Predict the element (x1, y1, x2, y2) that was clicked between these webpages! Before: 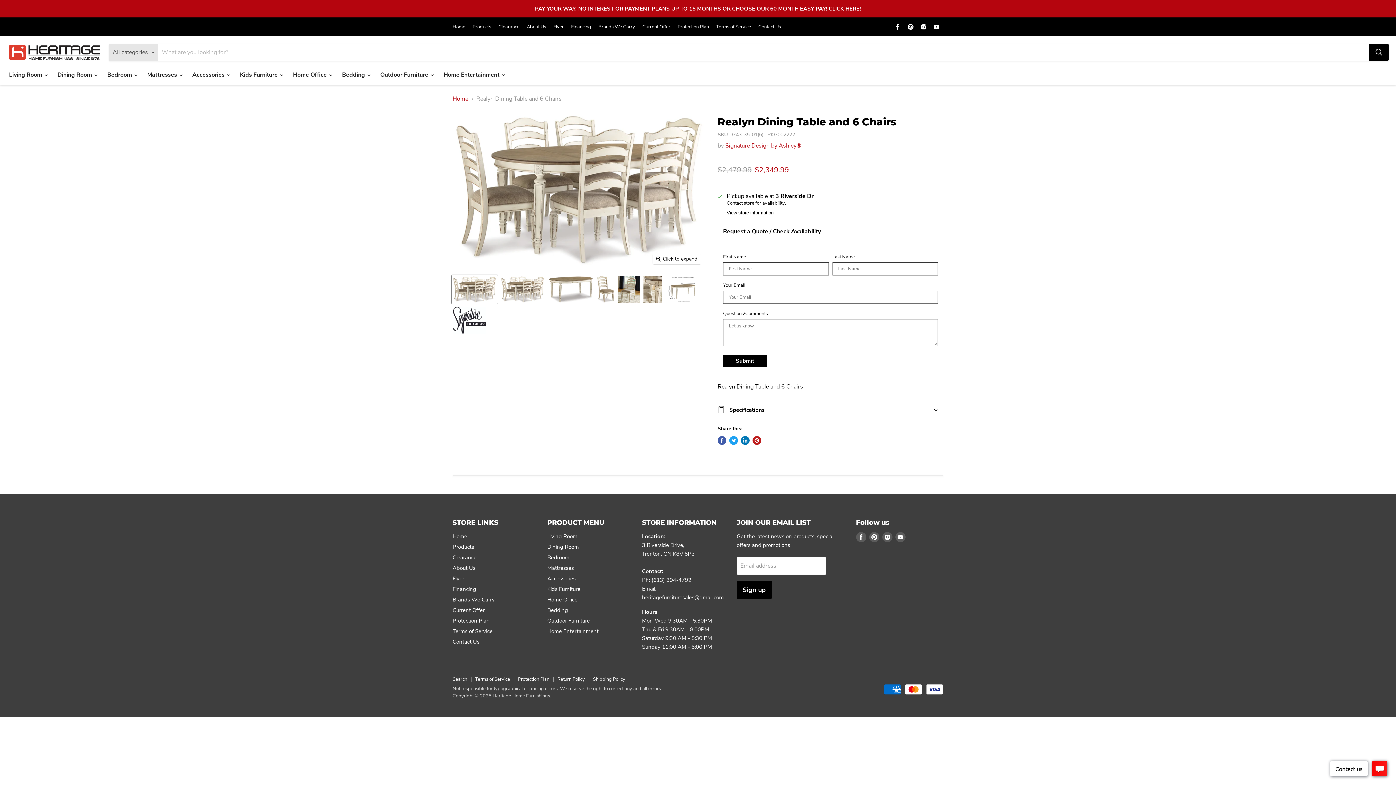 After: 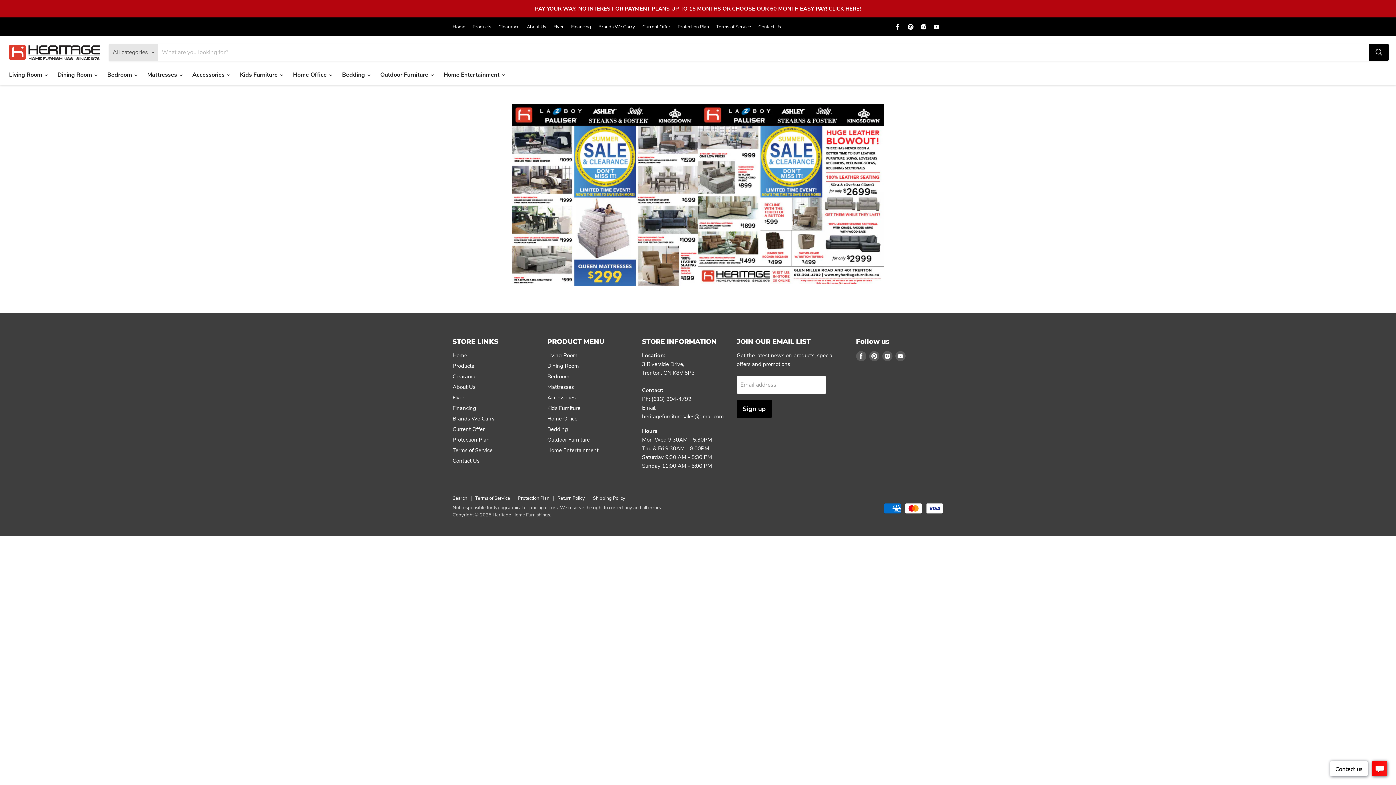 Action: label: Flyer bbox: (553, 24, 564, 29)